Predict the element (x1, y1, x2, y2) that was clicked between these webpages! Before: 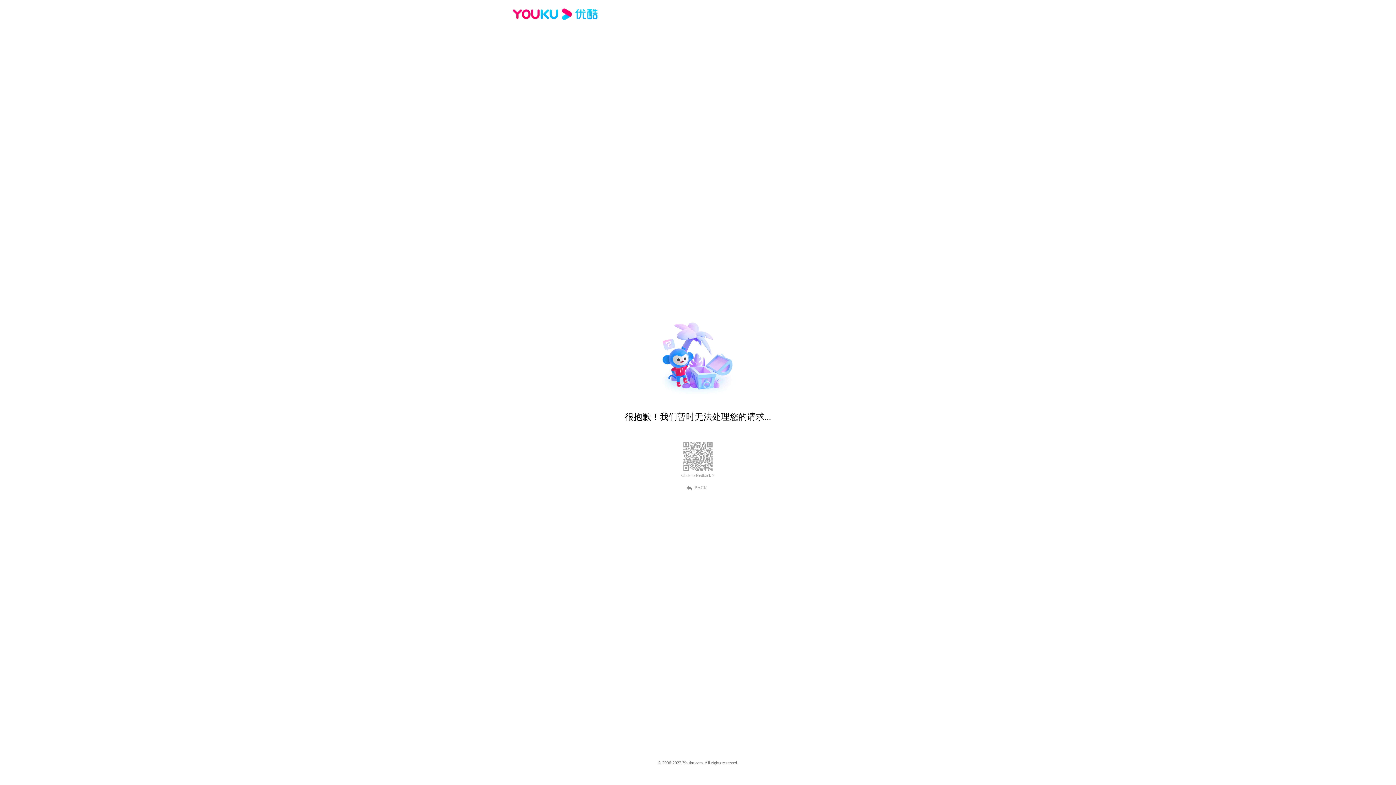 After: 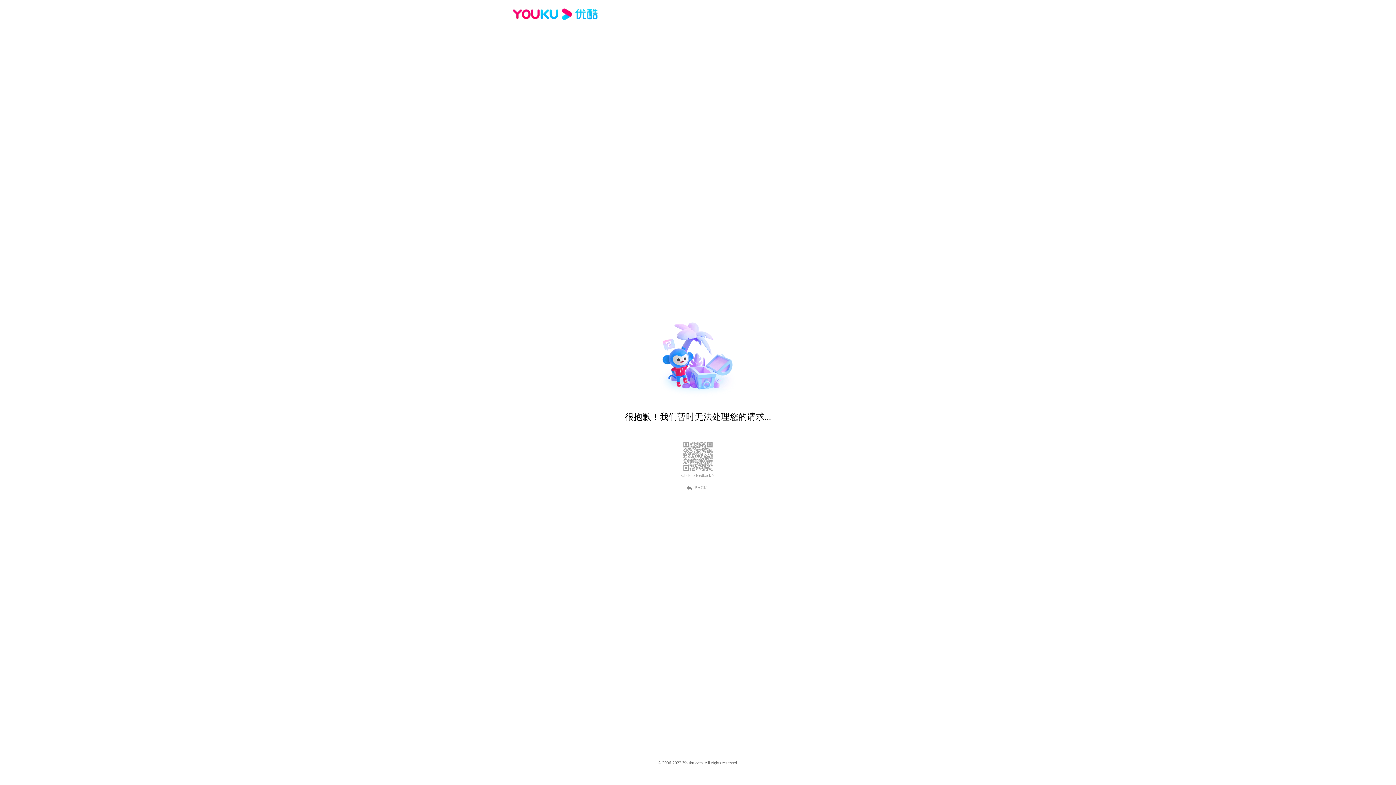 Action: label: BACK bbox: (689, 484, 707, 490)